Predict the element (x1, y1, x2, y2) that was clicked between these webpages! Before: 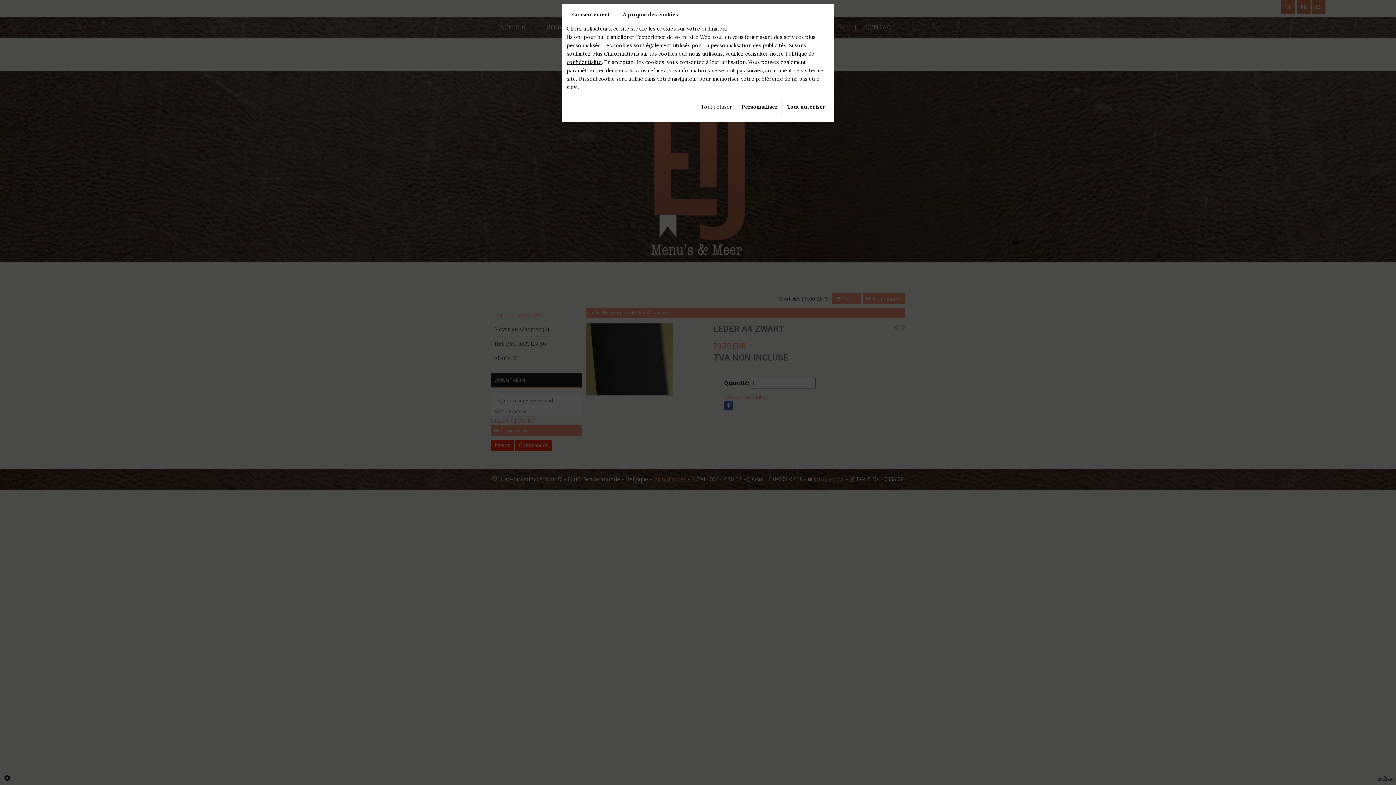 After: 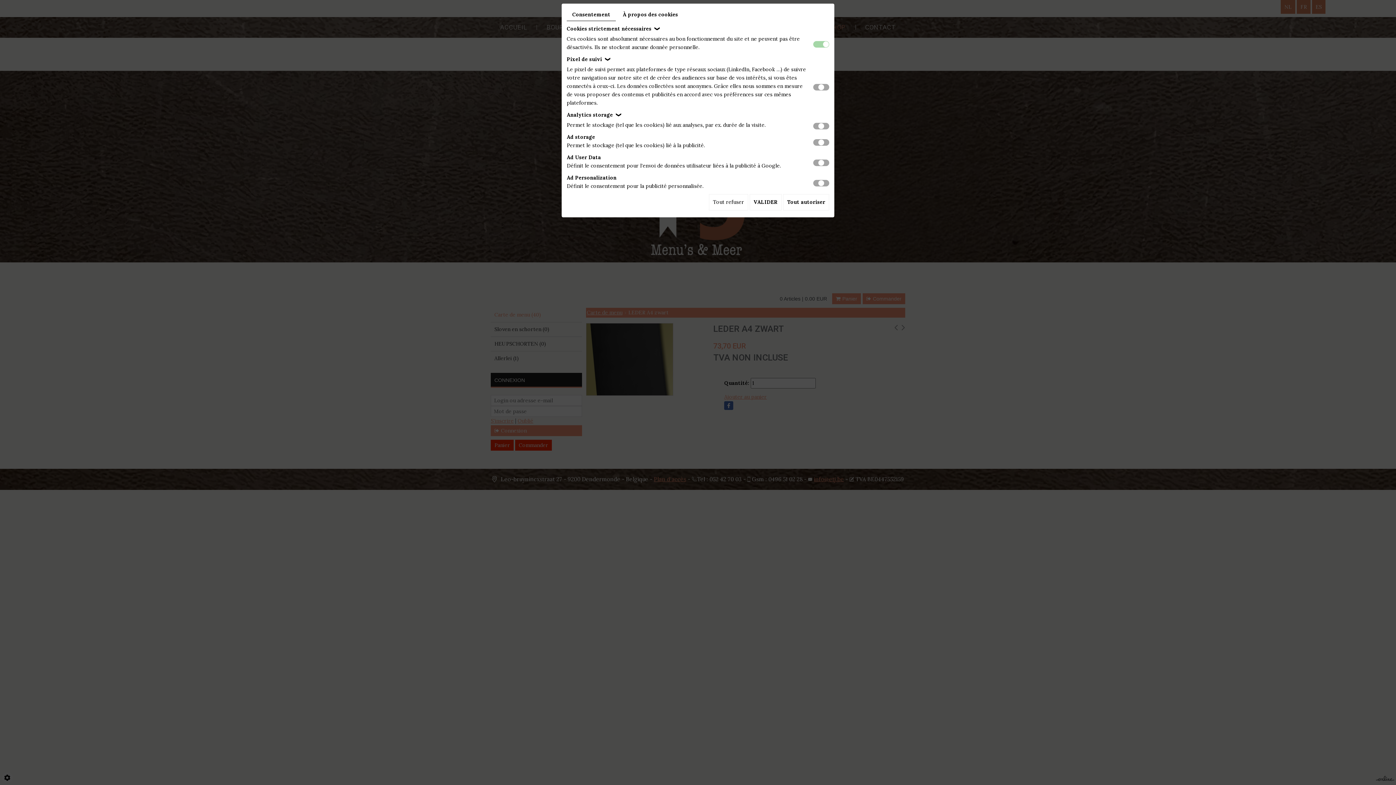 Action: bbox: (737, 98, 781, 115) label: Personnaliser